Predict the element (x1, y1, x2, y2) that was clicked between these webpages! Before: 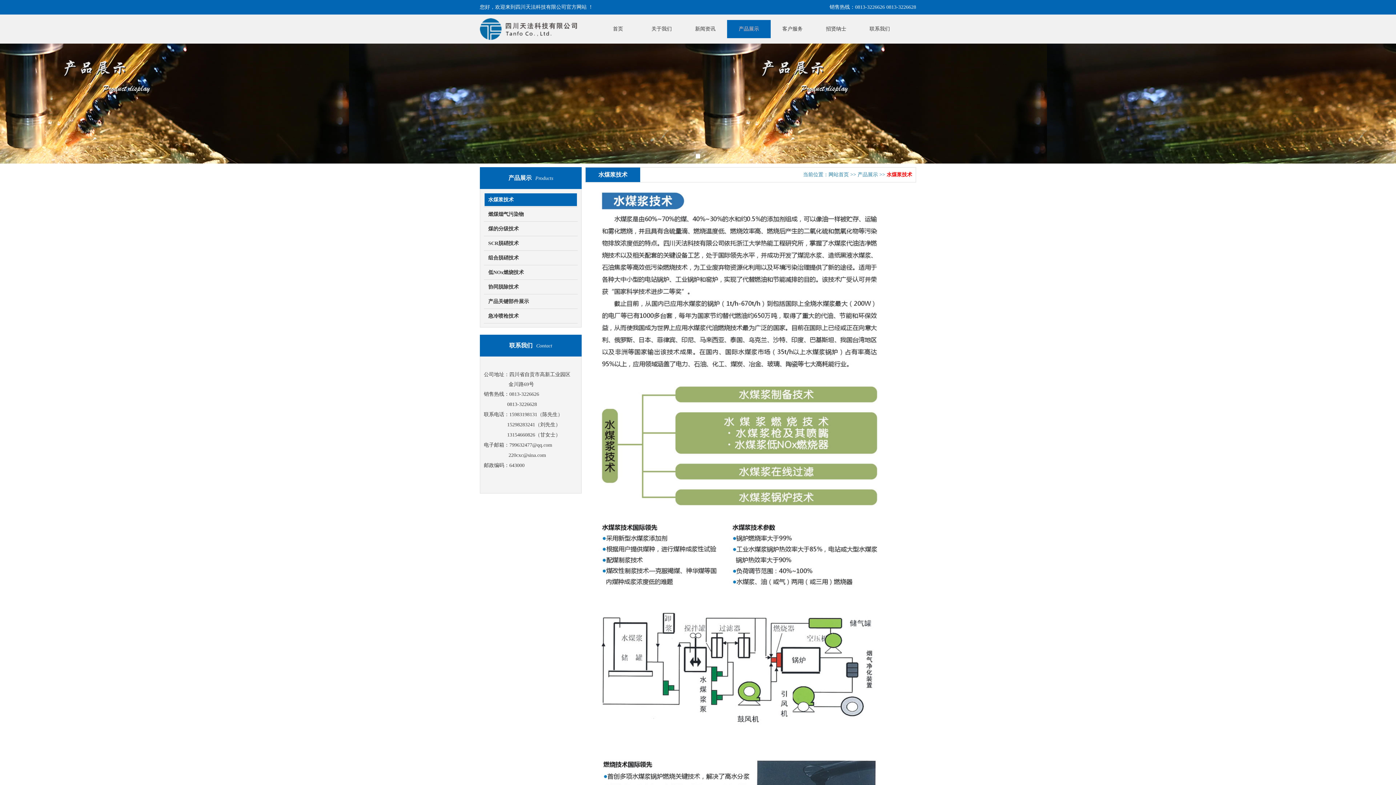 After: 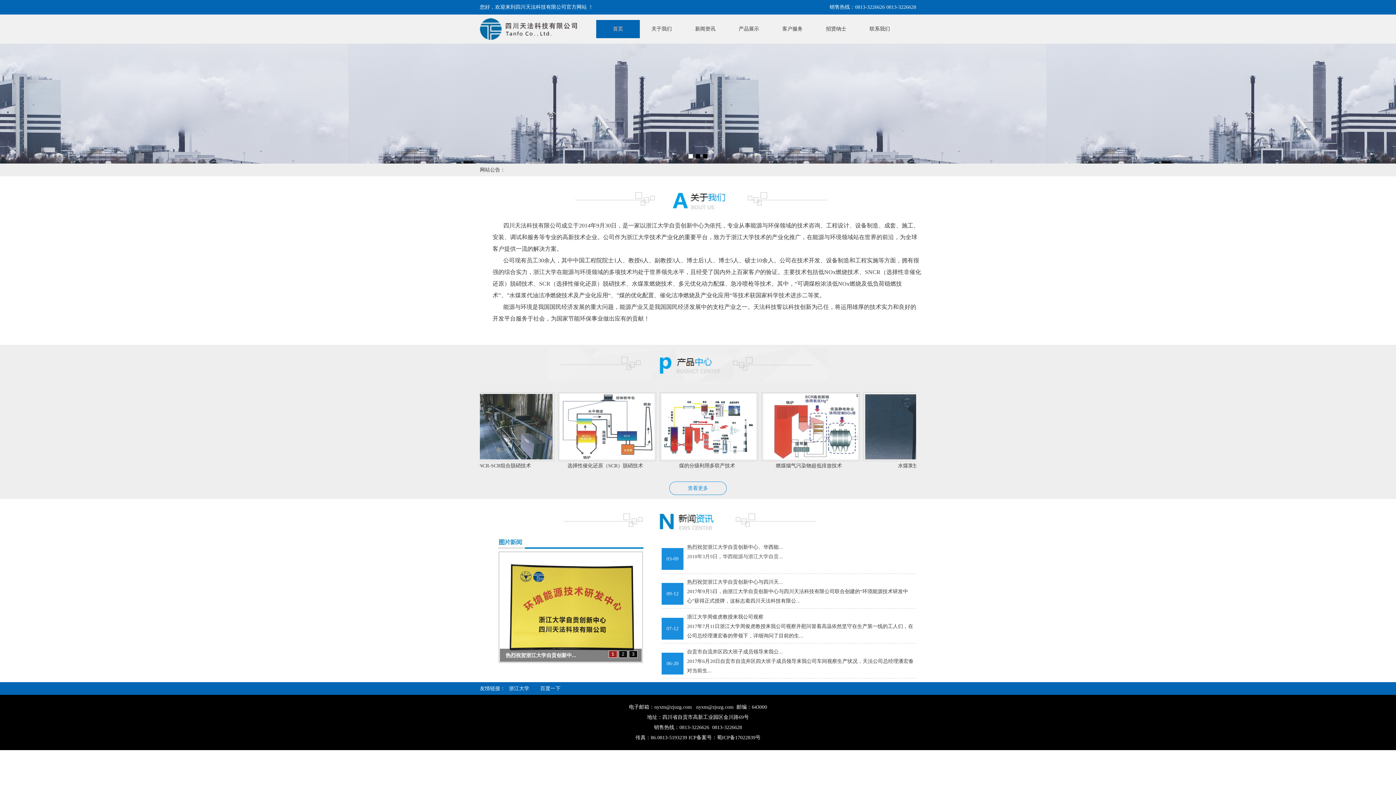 Action: bbox: (480, 35, 587, 41)